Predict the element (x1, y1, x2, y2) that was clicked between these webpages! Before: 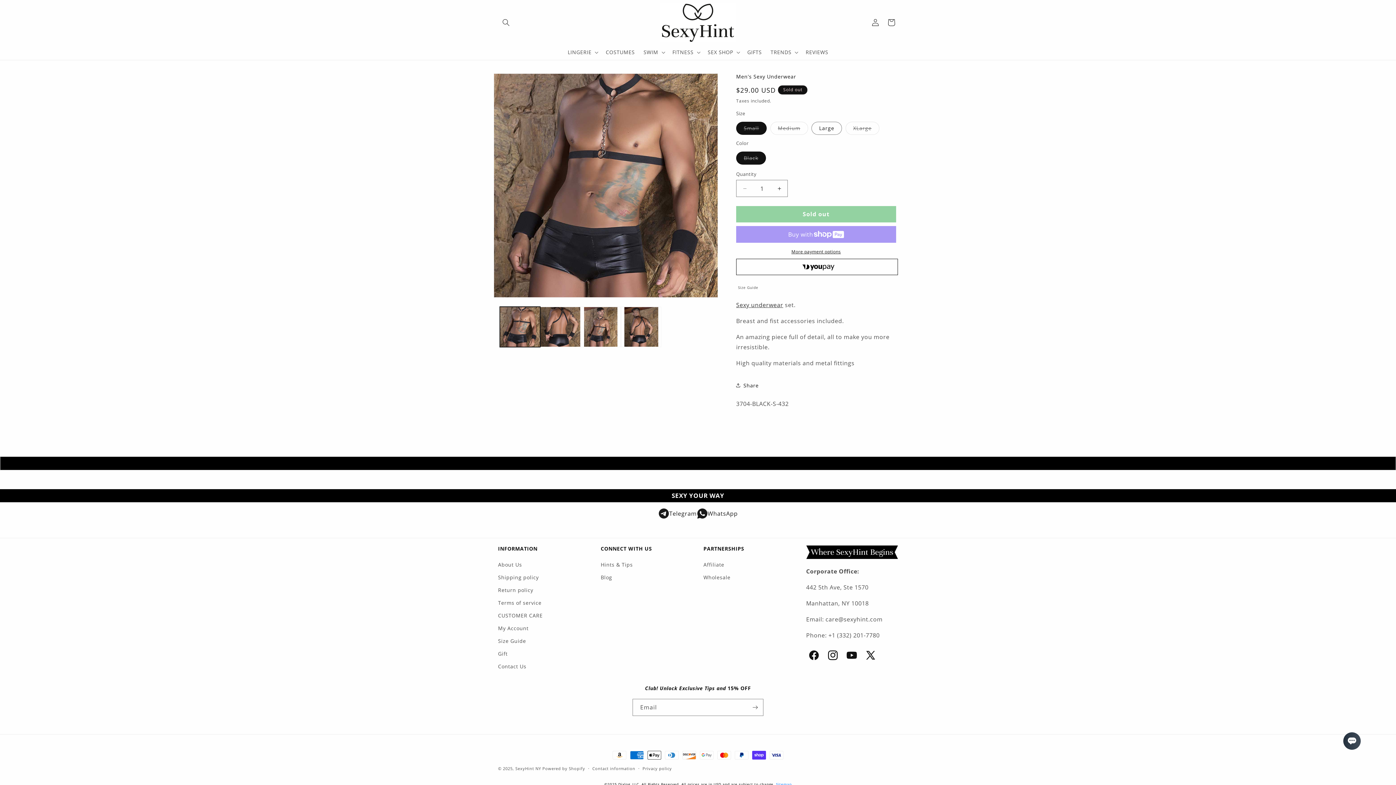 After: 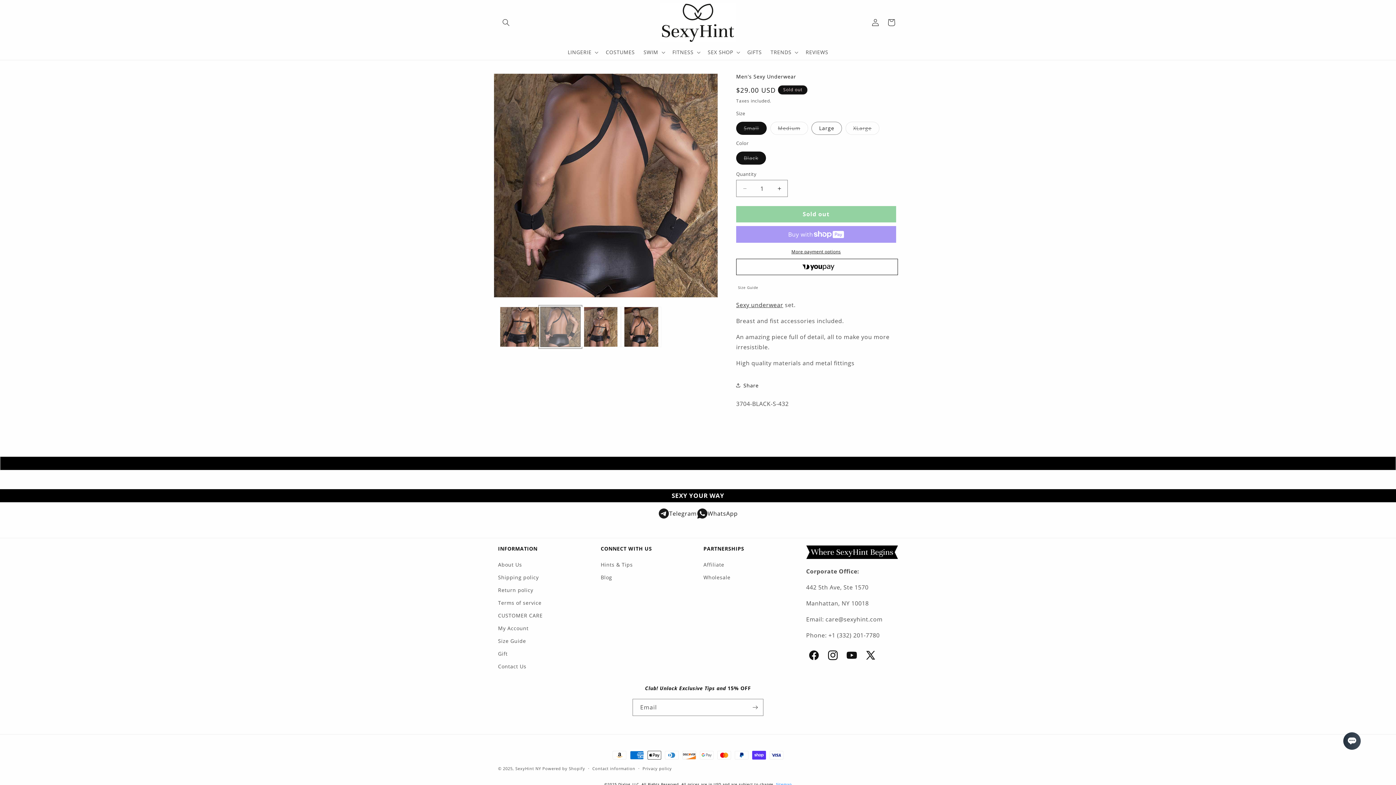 Action: label: Load image 2 in gallery view bbox: (540, 306, 580, 347)